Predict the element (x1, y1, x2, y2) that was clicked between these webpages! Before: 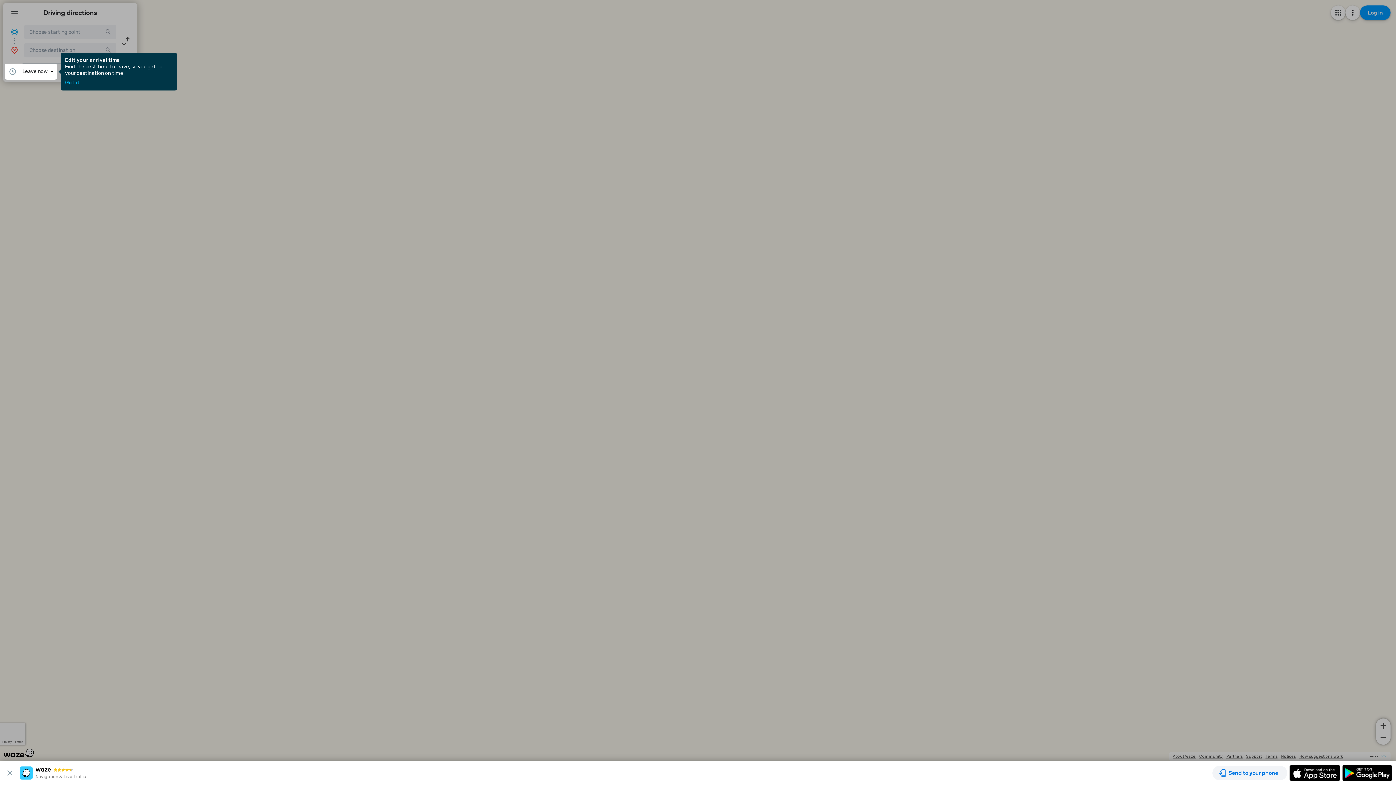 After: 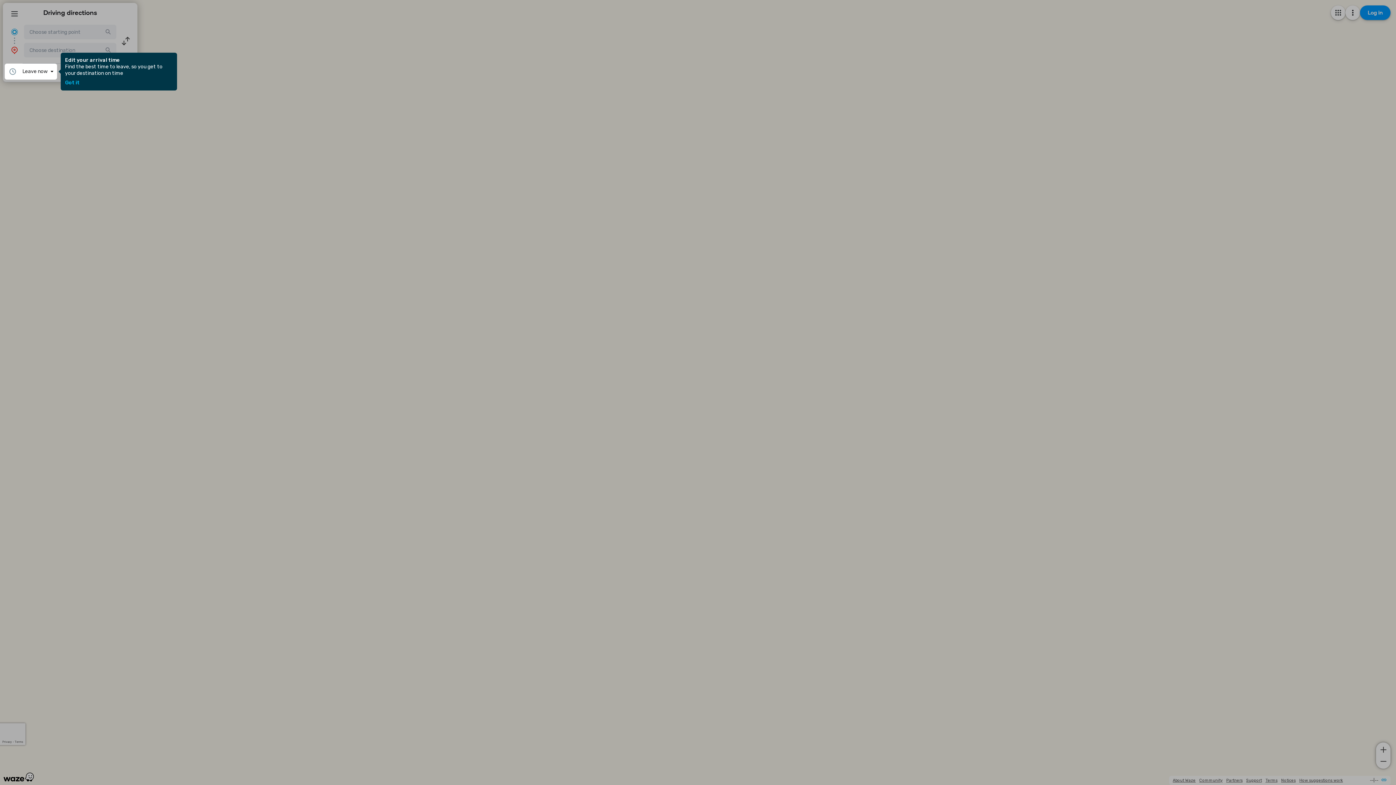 Action: bbox: (3, 769, 19, 777)